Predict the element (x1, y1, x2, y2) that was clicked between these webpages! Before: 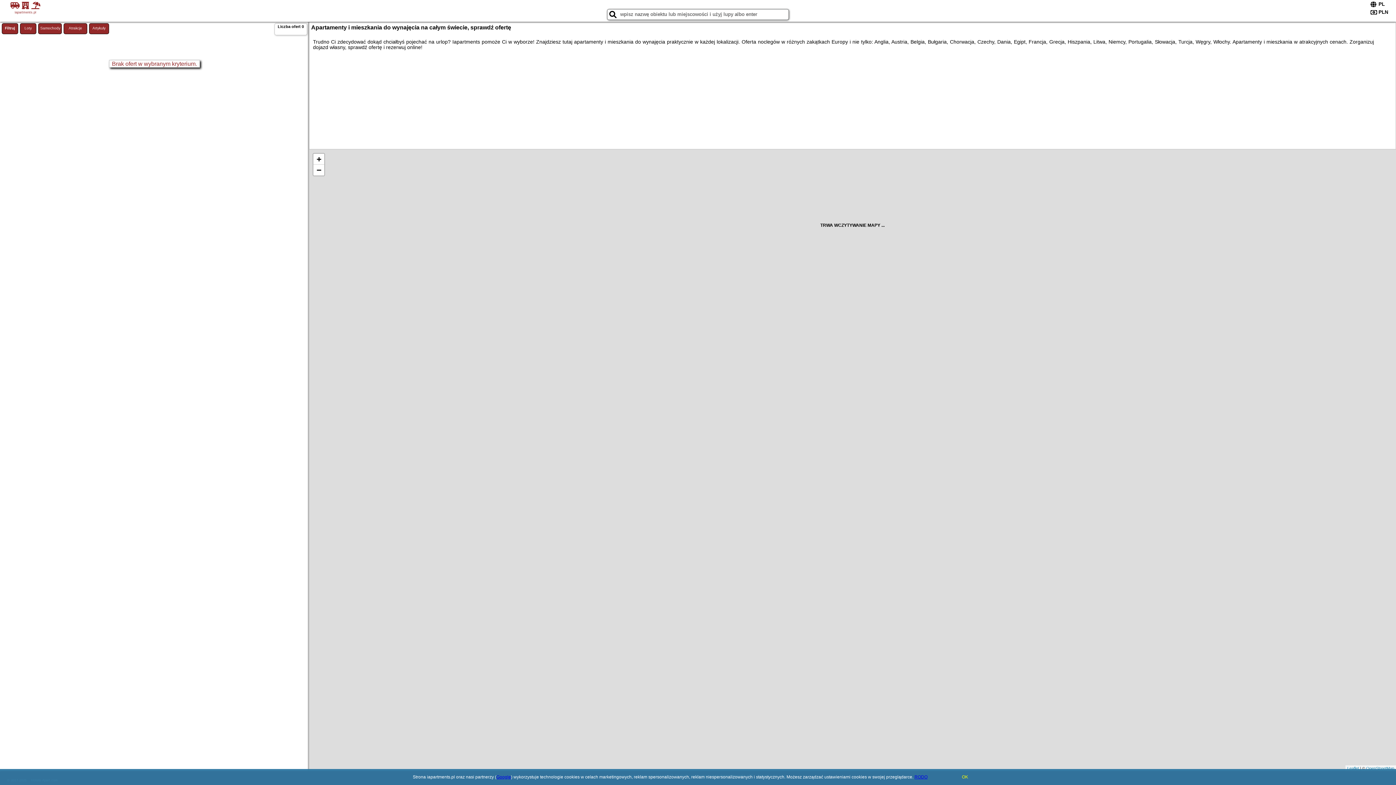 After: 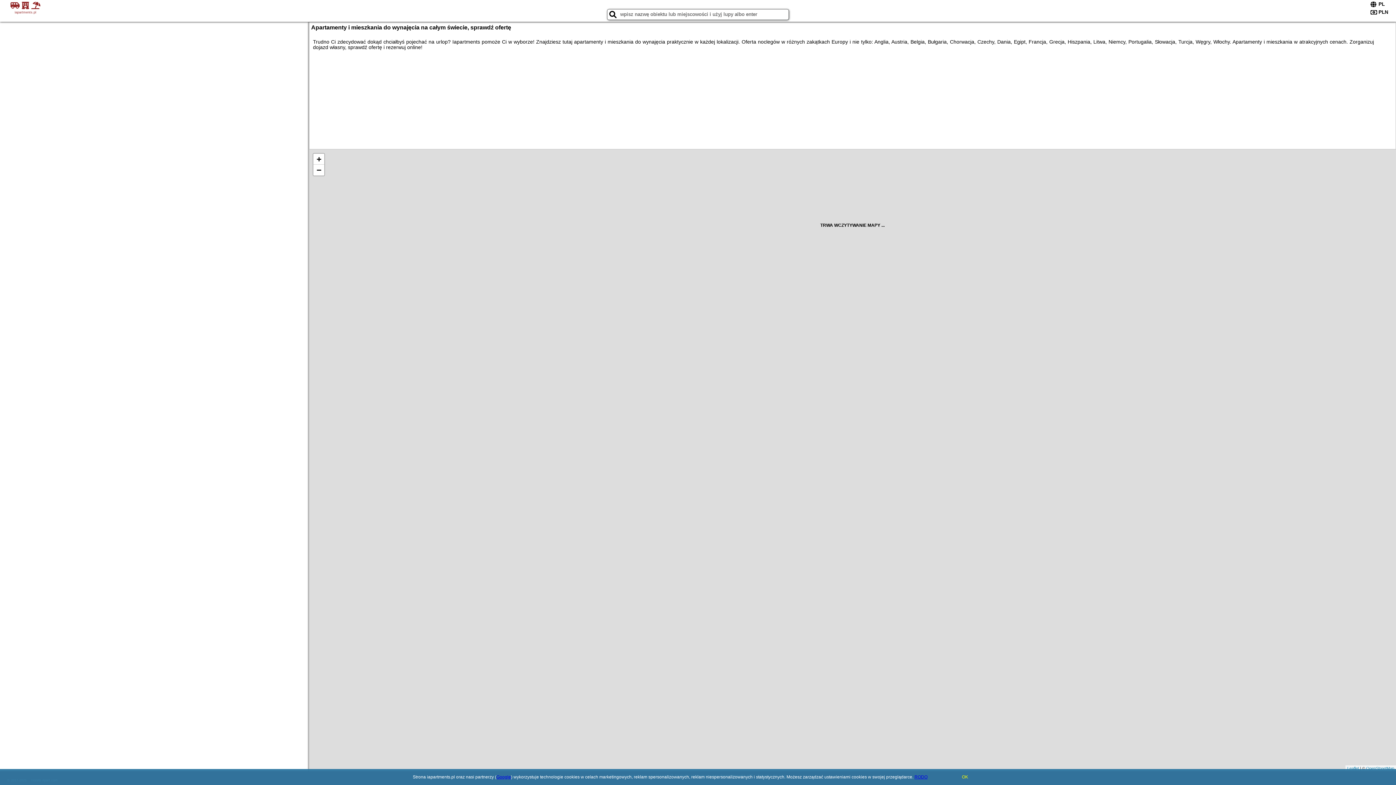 Action: label: Atrakcje bbox: (63, 23, 87, 34)